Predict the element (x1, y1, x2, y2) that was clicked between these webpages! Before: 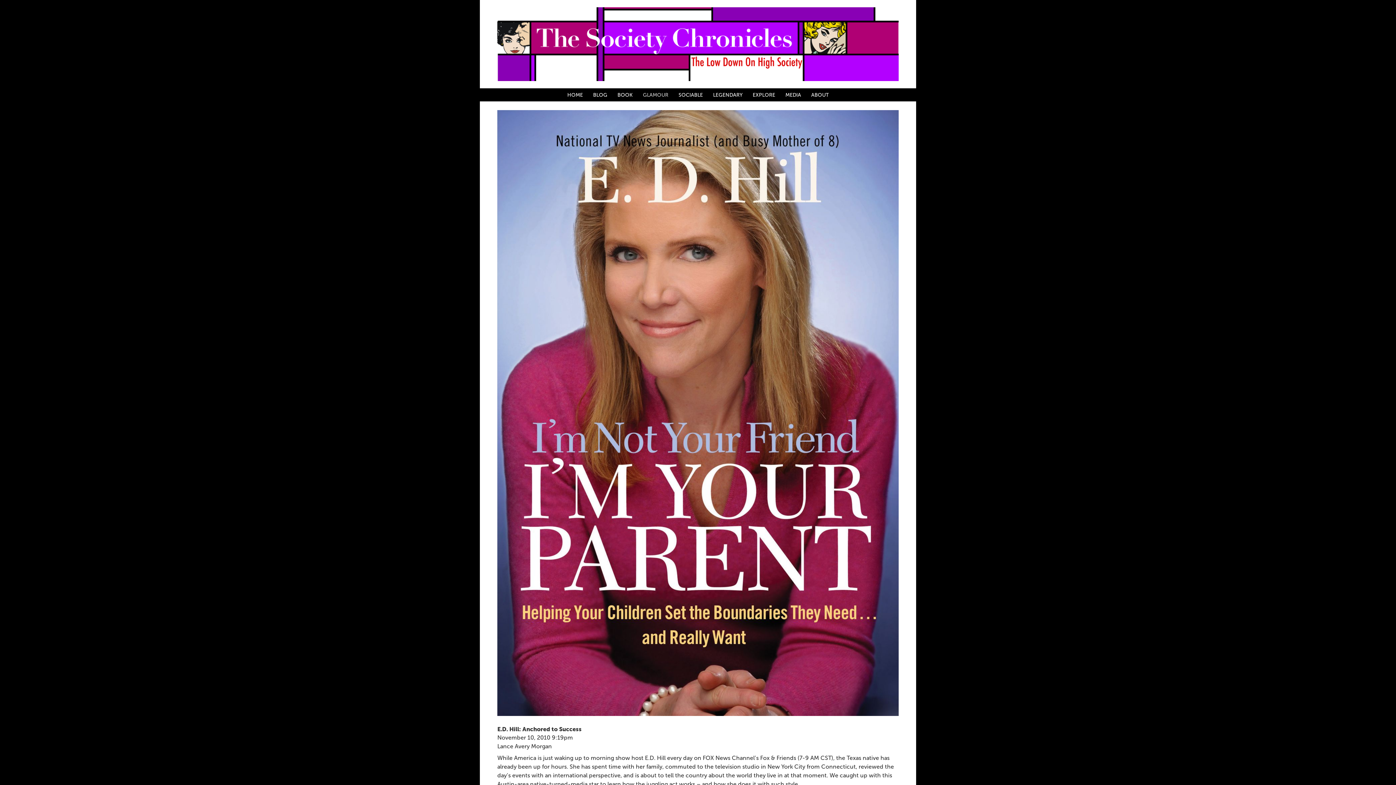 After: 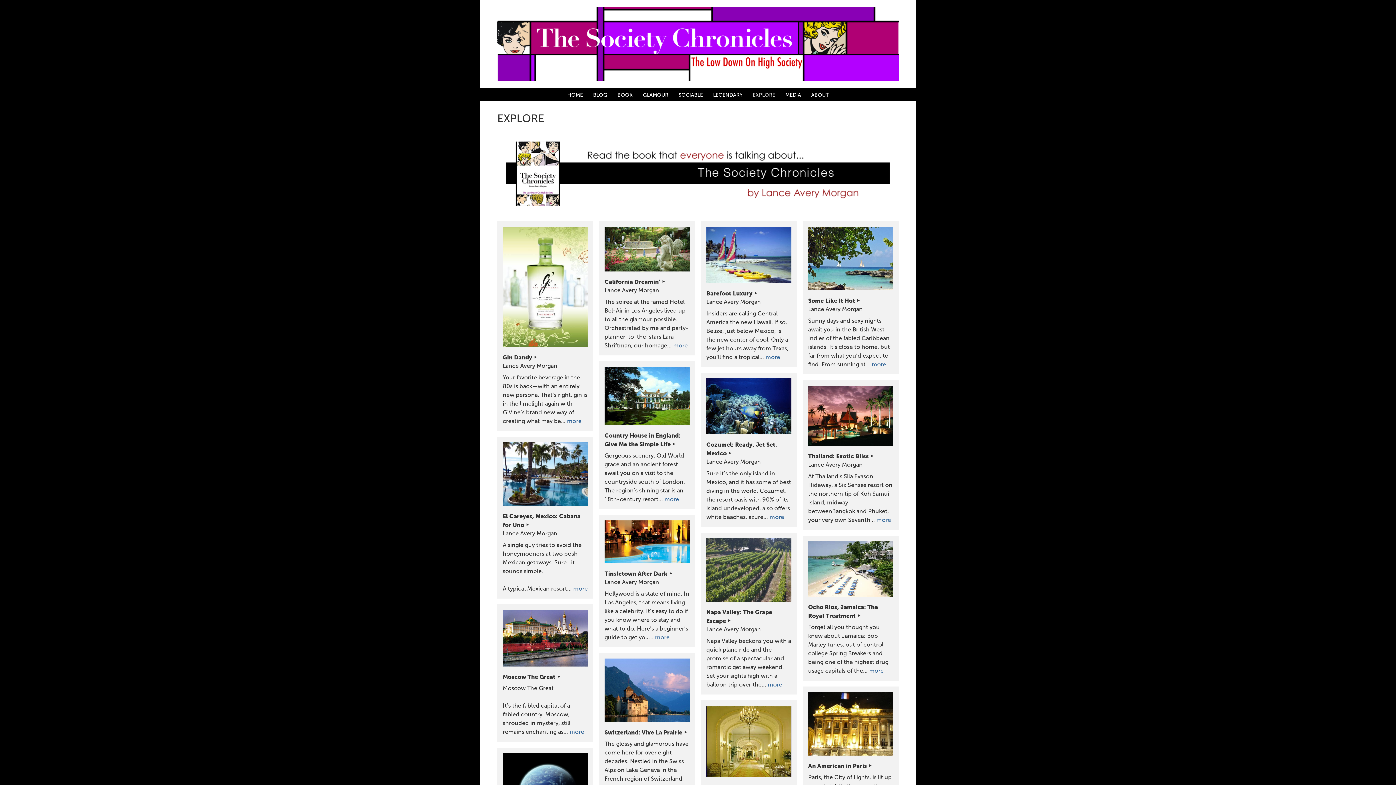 Action: bbox: (752, 89, 775, 100) label: EXPLORE